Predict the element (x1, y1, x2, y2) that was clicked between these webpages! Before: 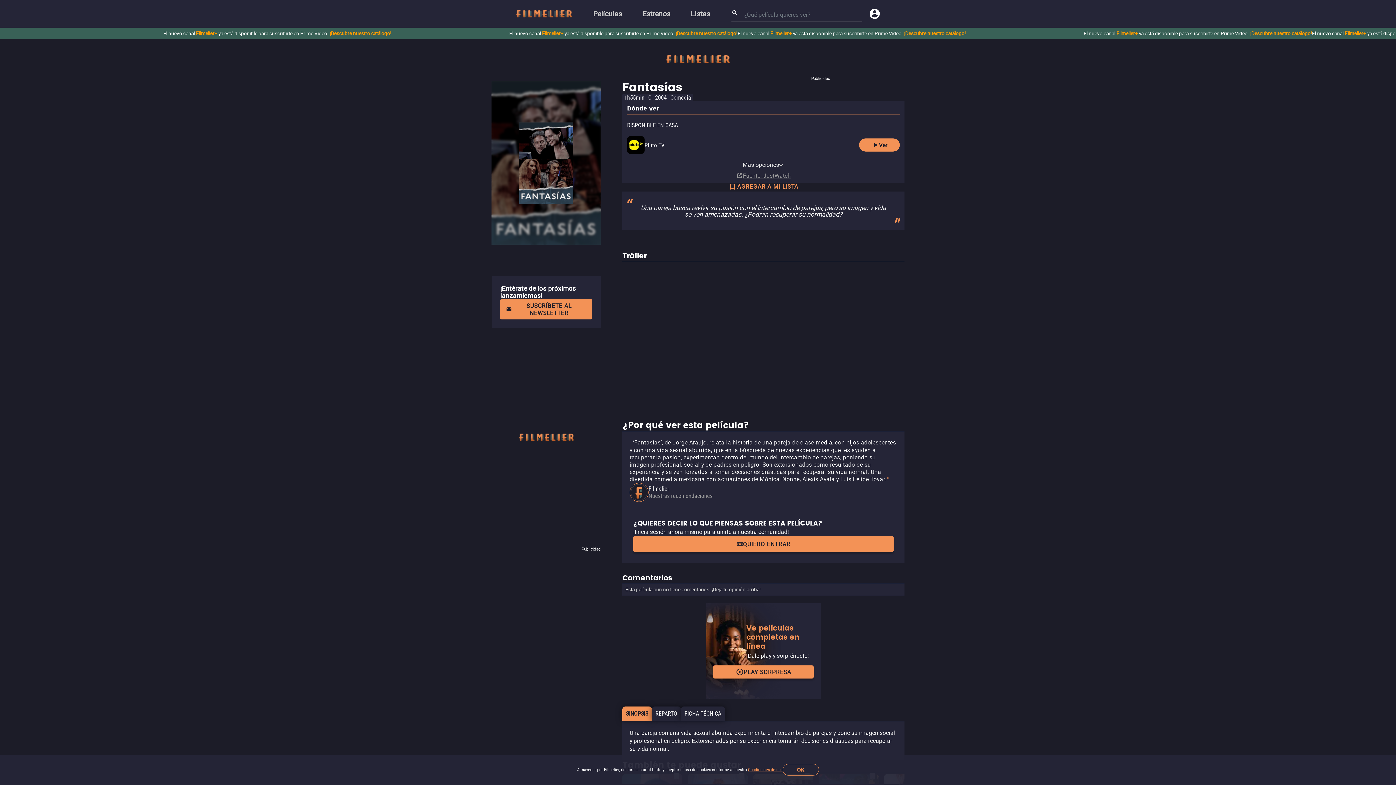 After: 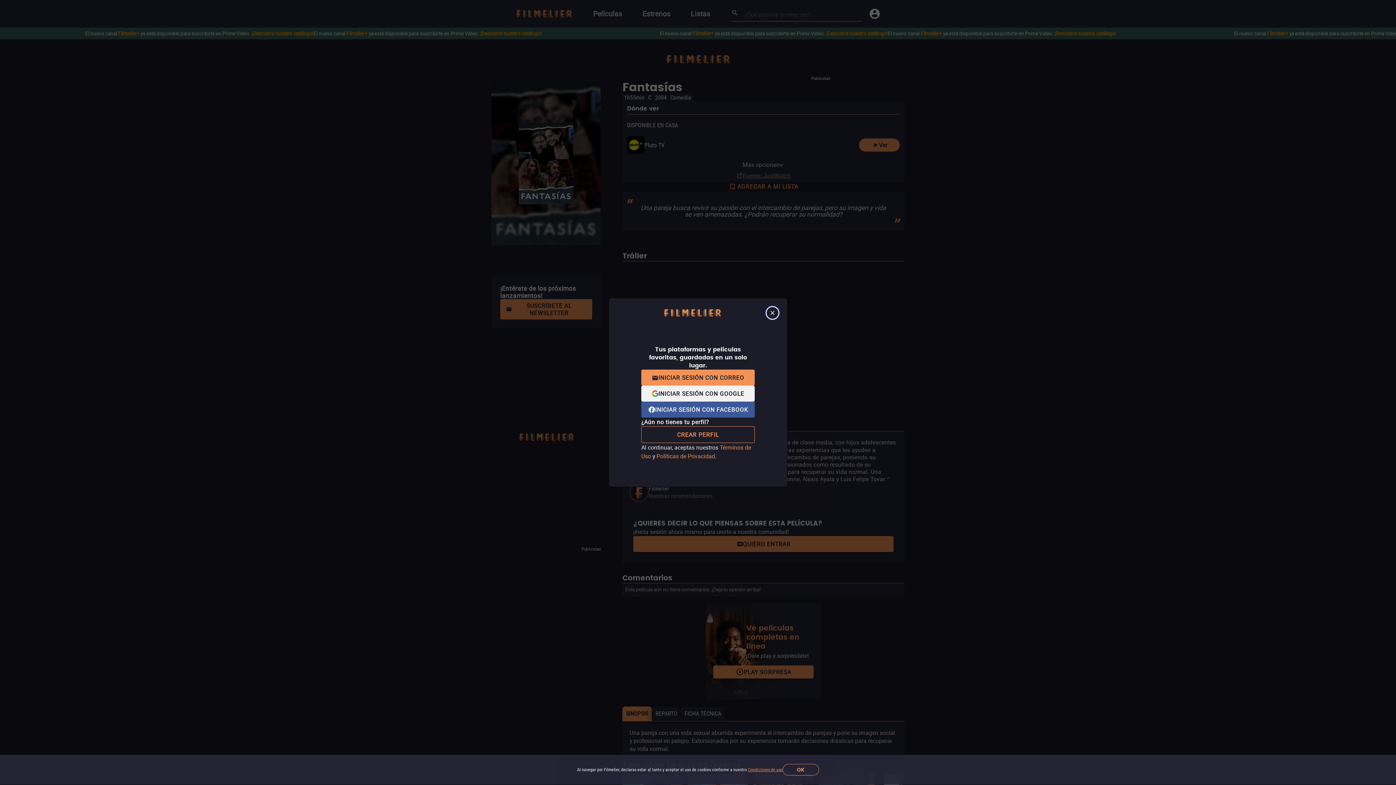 Action: bbox: (633, 536, 893, 552) label: QUIERO ENTRAR